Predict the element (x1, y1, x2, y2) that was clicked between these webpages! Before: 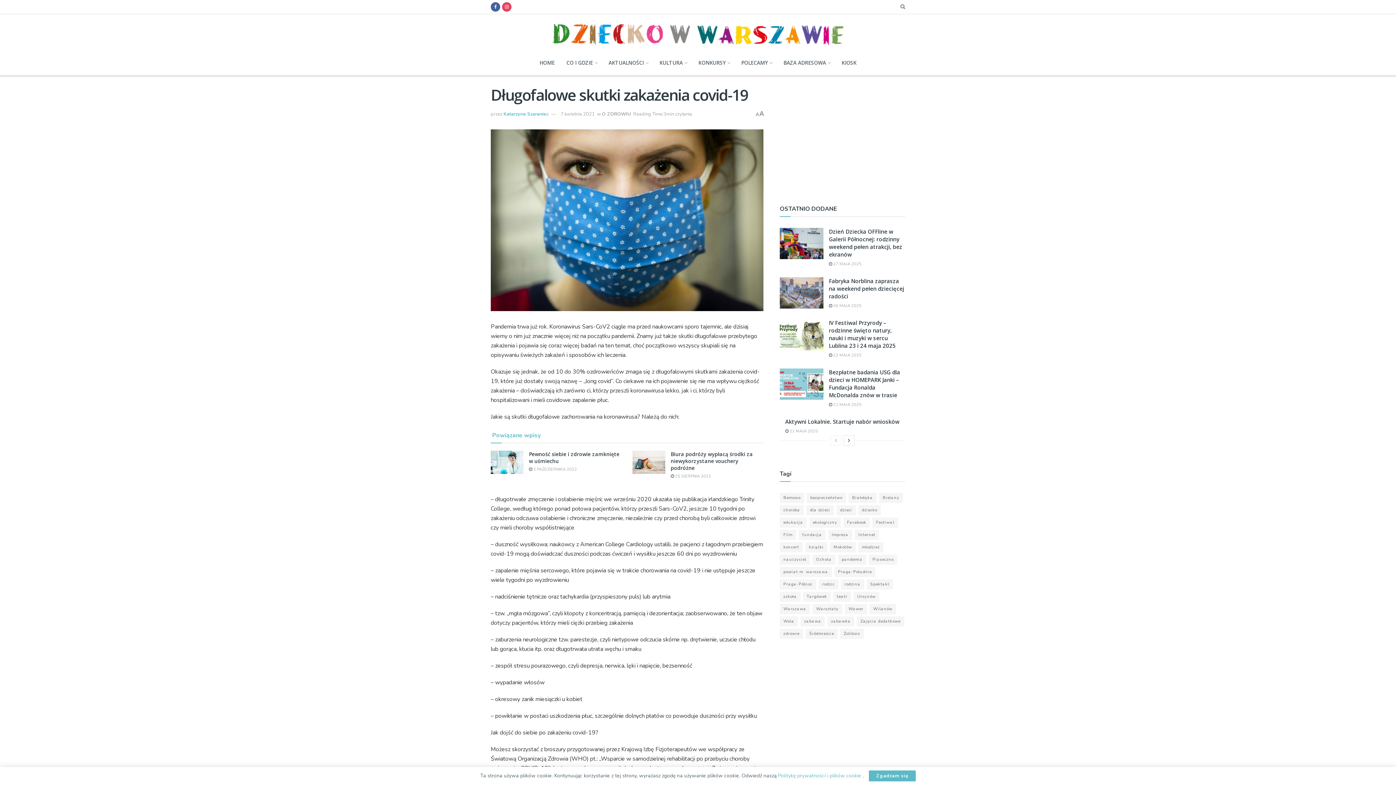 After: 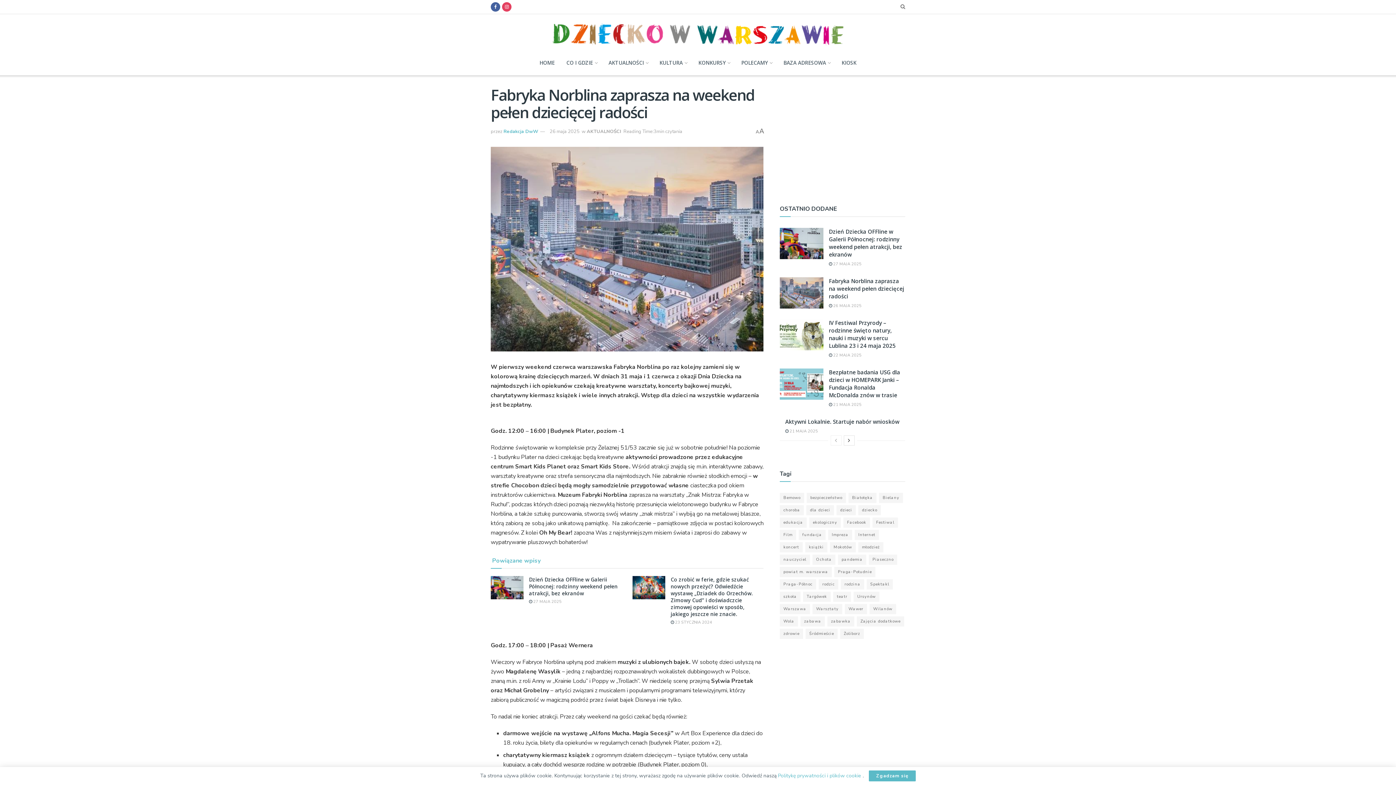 Action: bbox: (780, 277, 823, 308)